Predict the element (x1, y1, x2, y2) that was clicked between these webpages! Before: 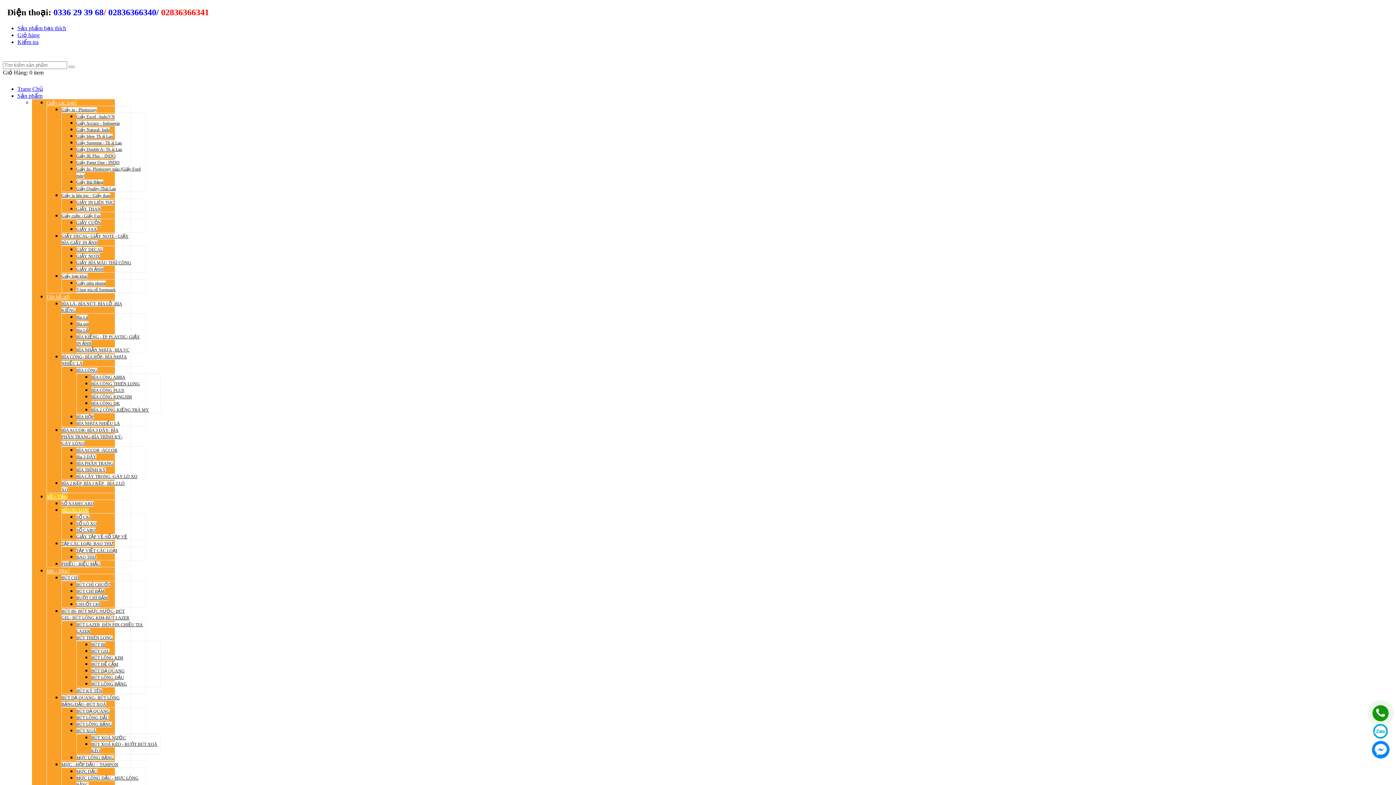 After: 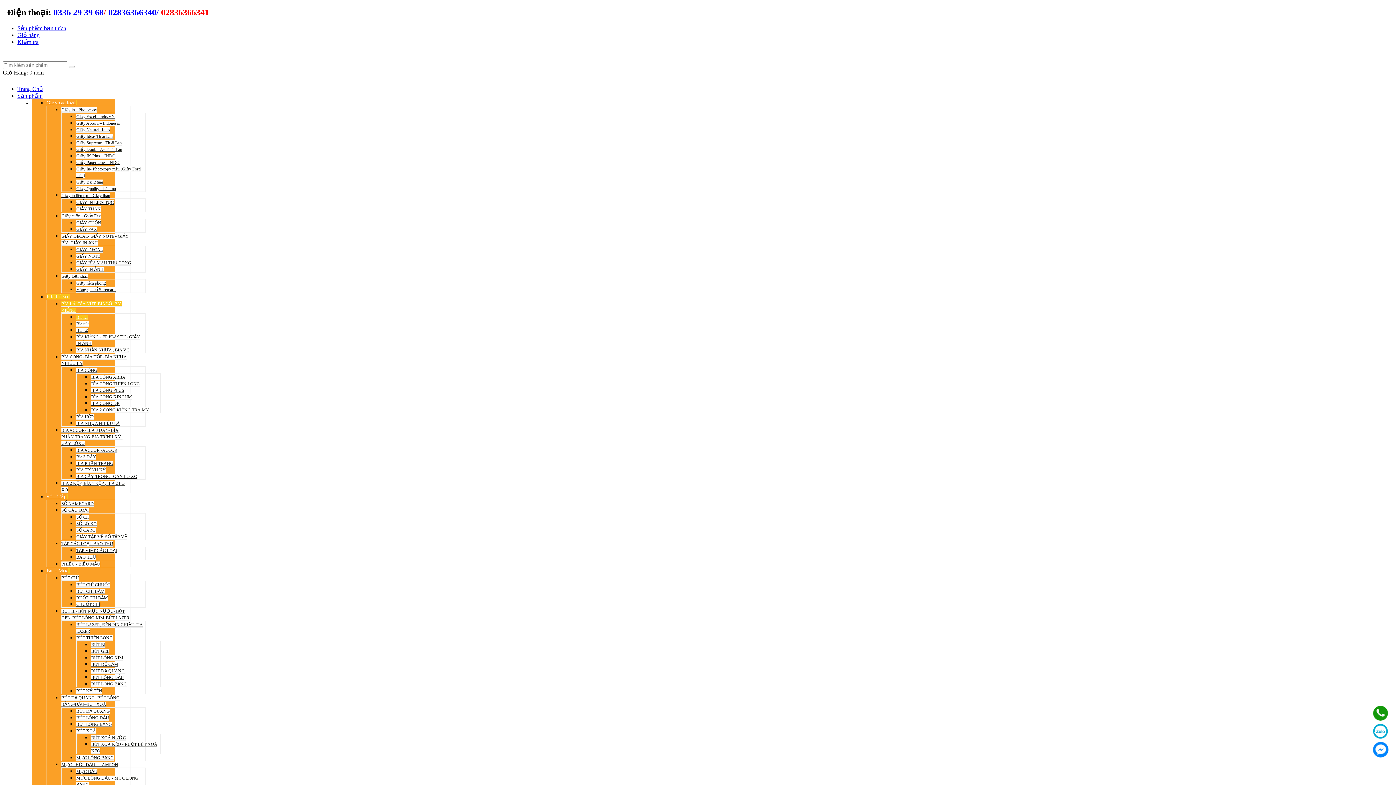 Action: label: Bìa Lá bbox: (76, 314, 87, 320)